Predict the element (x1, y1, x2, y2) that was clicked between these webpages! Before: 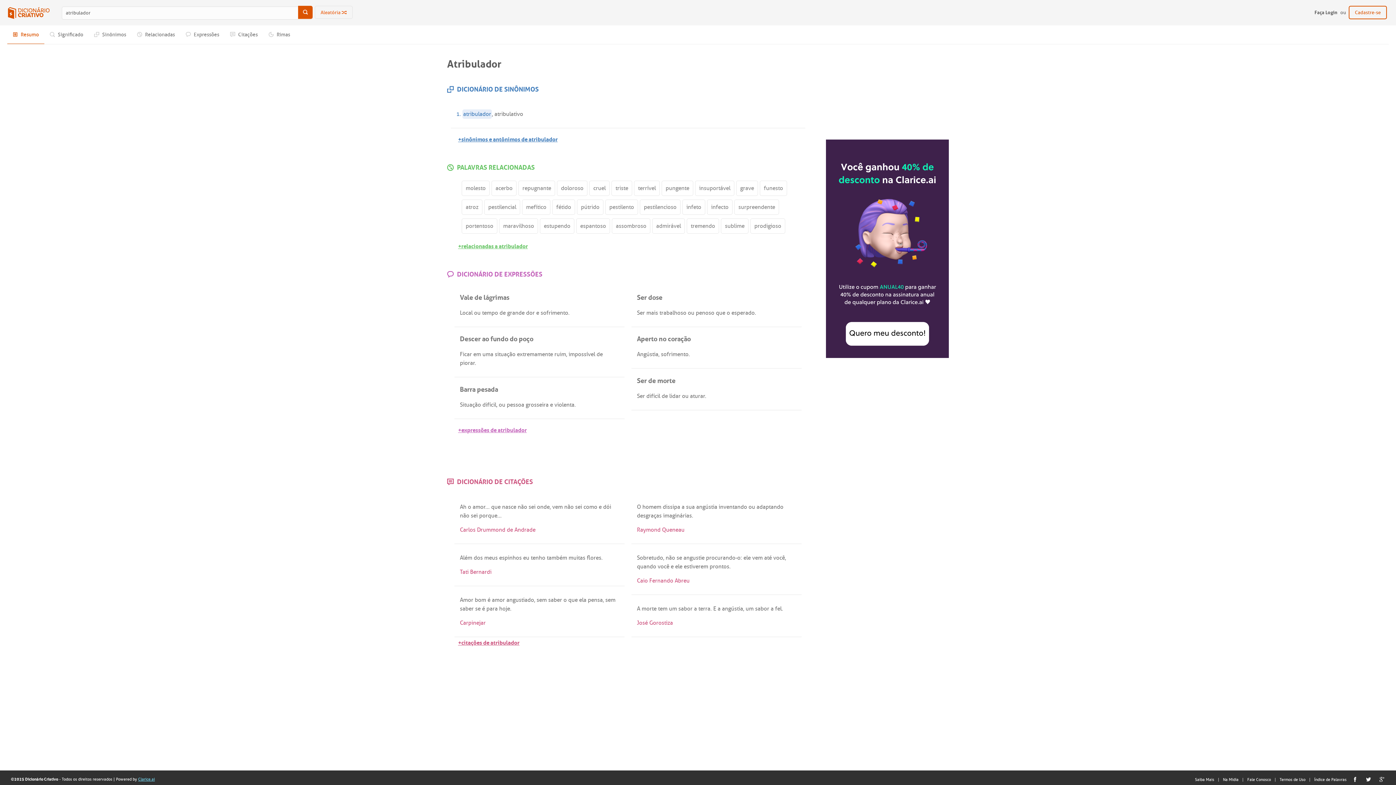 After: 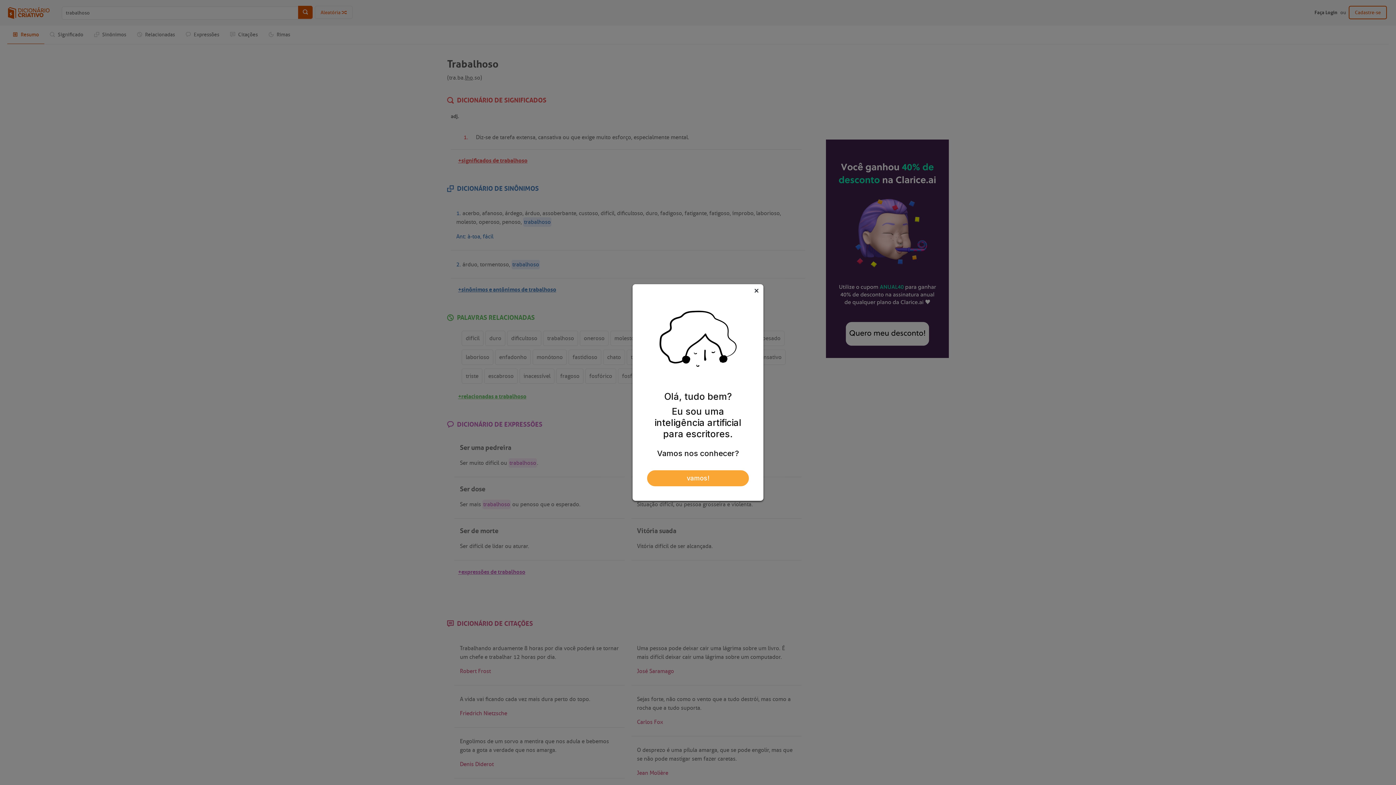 Action: bbox: (659, 309, 686, 316) label: trabalhoso